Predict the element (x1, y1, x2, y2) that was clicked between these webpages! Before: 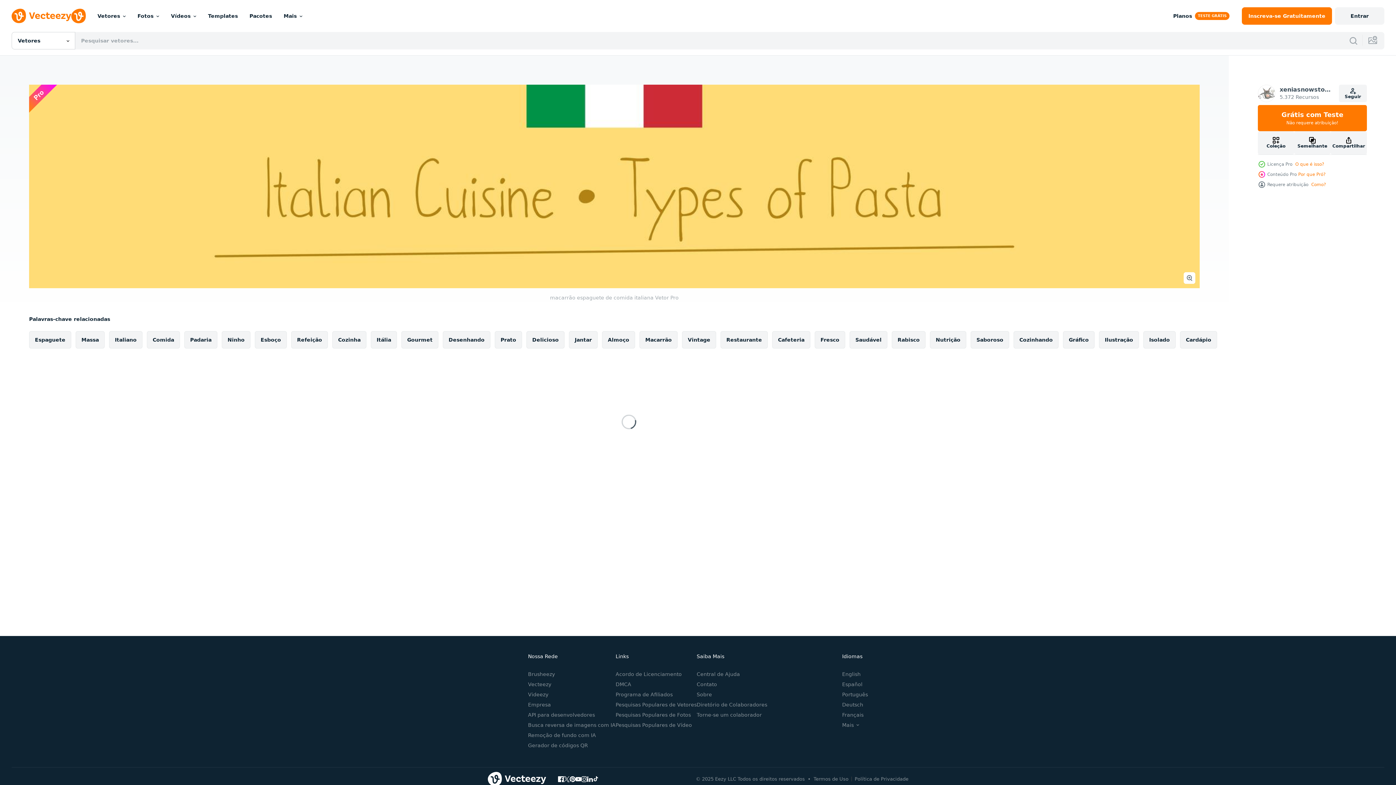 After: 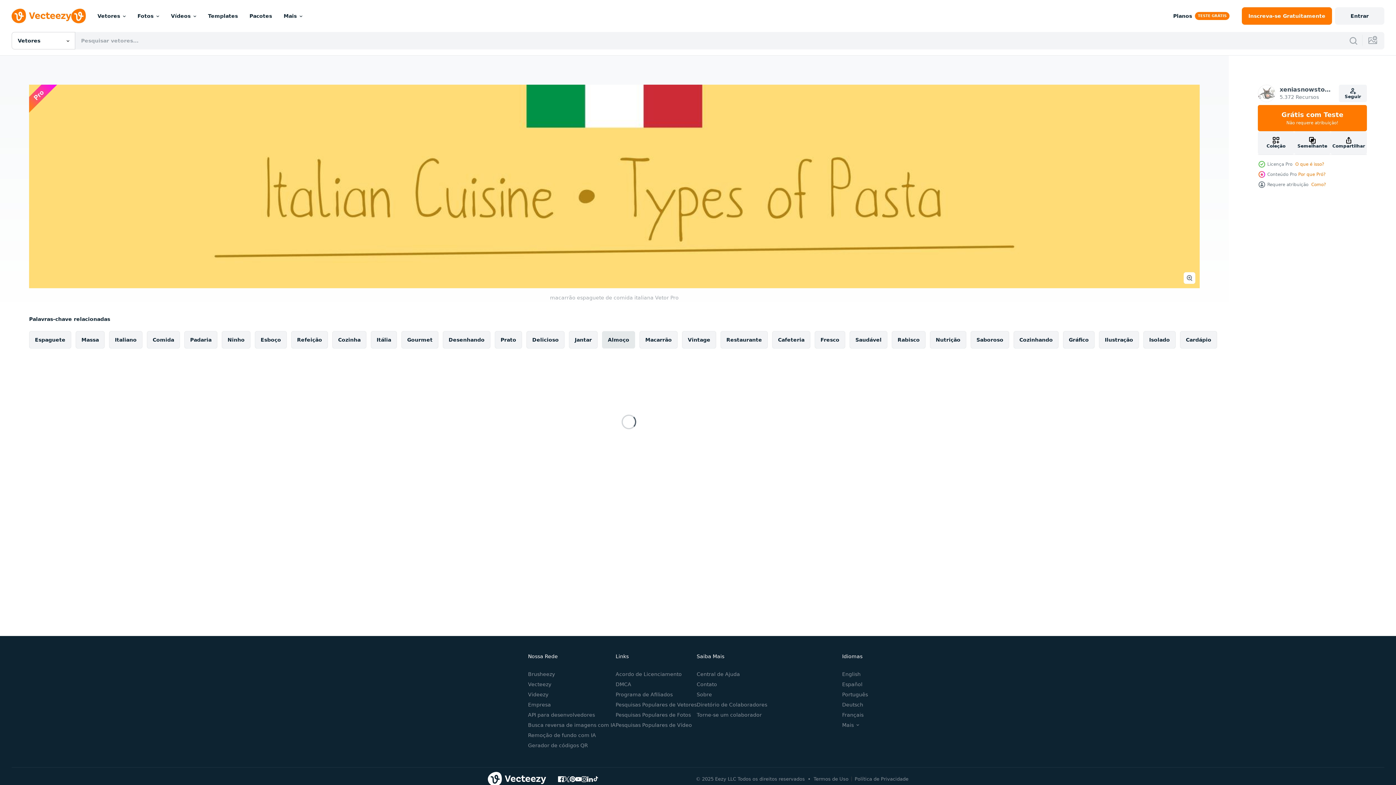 Action: bbox: (602, 331, 635, 348) label: Almoço